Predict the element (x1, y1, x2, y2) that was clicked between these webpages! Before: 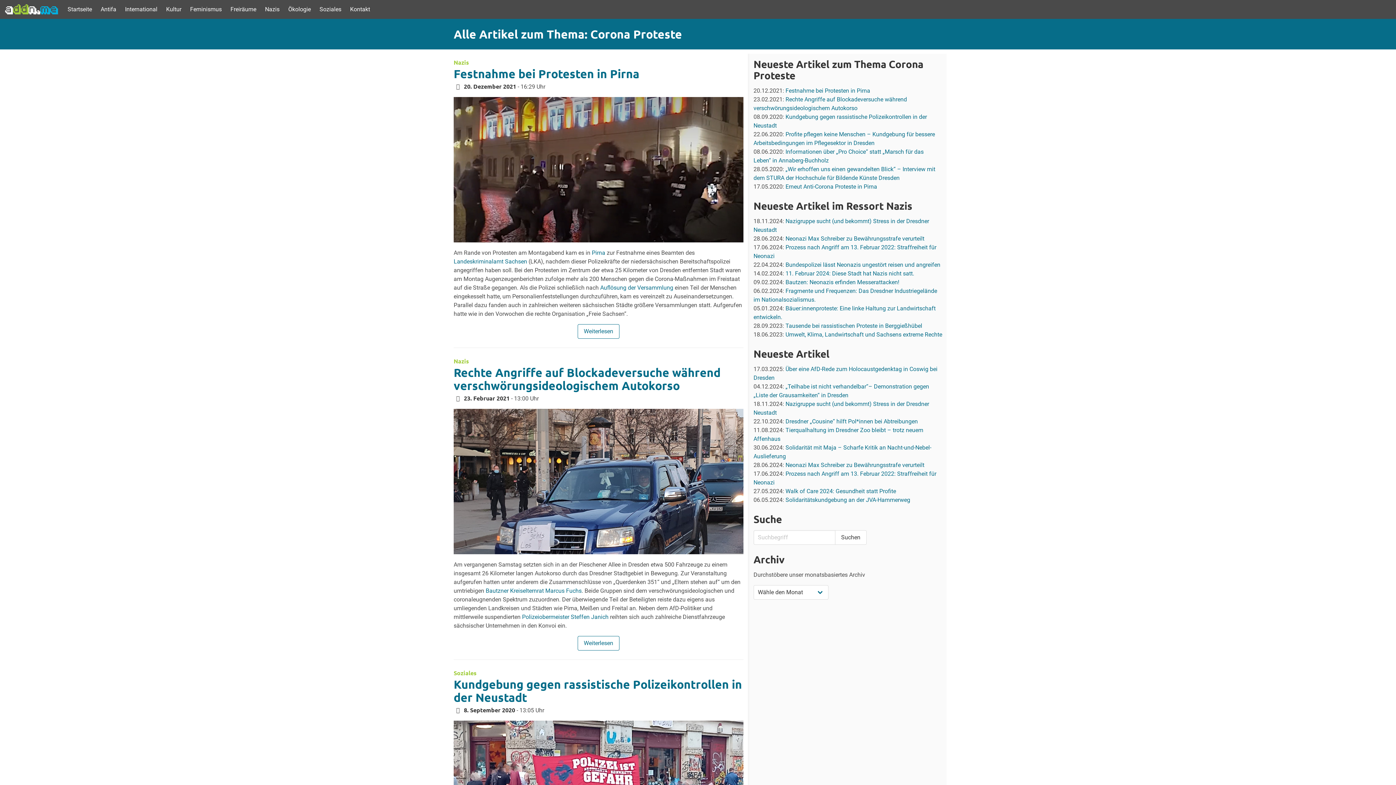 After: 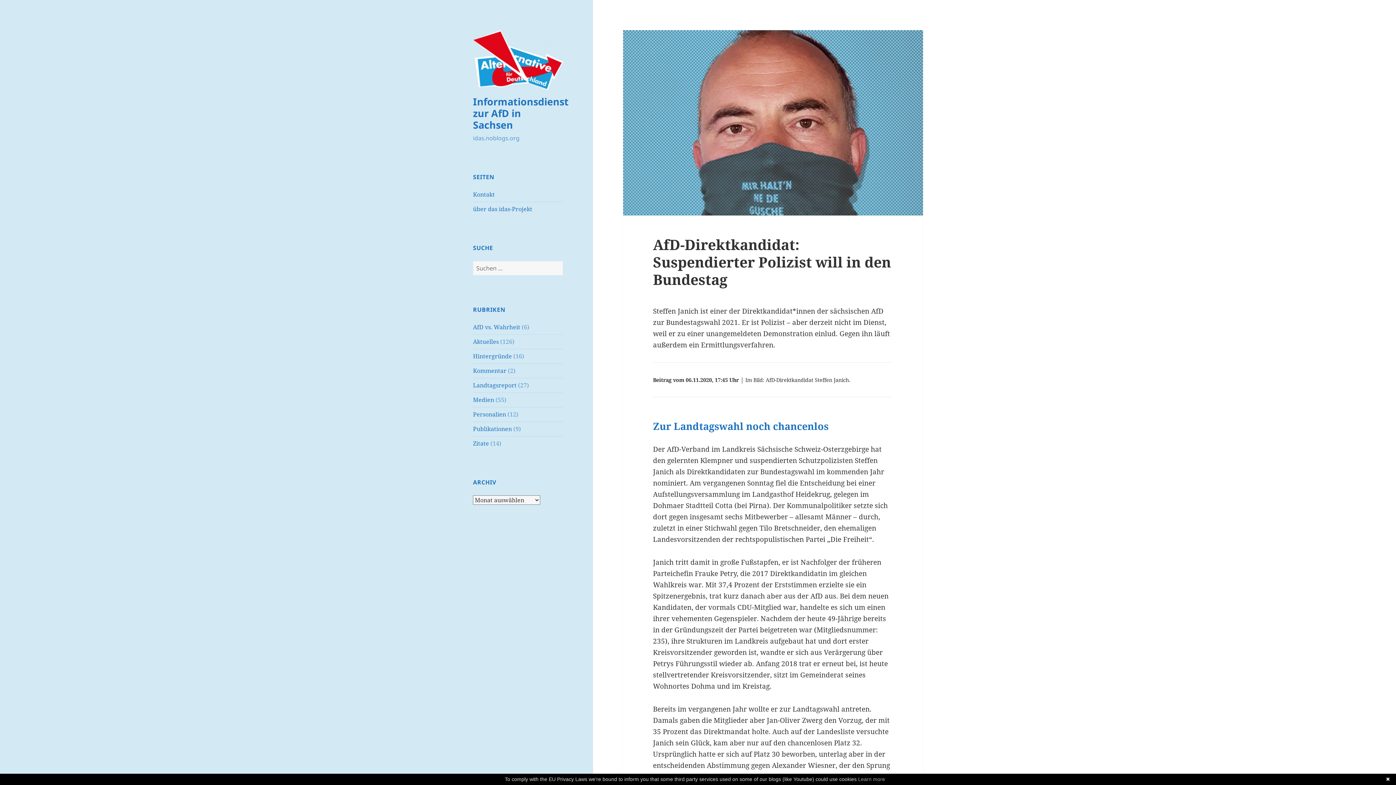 Action: label: Polizeiobermeister Steffen Janich bbox: (522, 613, 608, 620)